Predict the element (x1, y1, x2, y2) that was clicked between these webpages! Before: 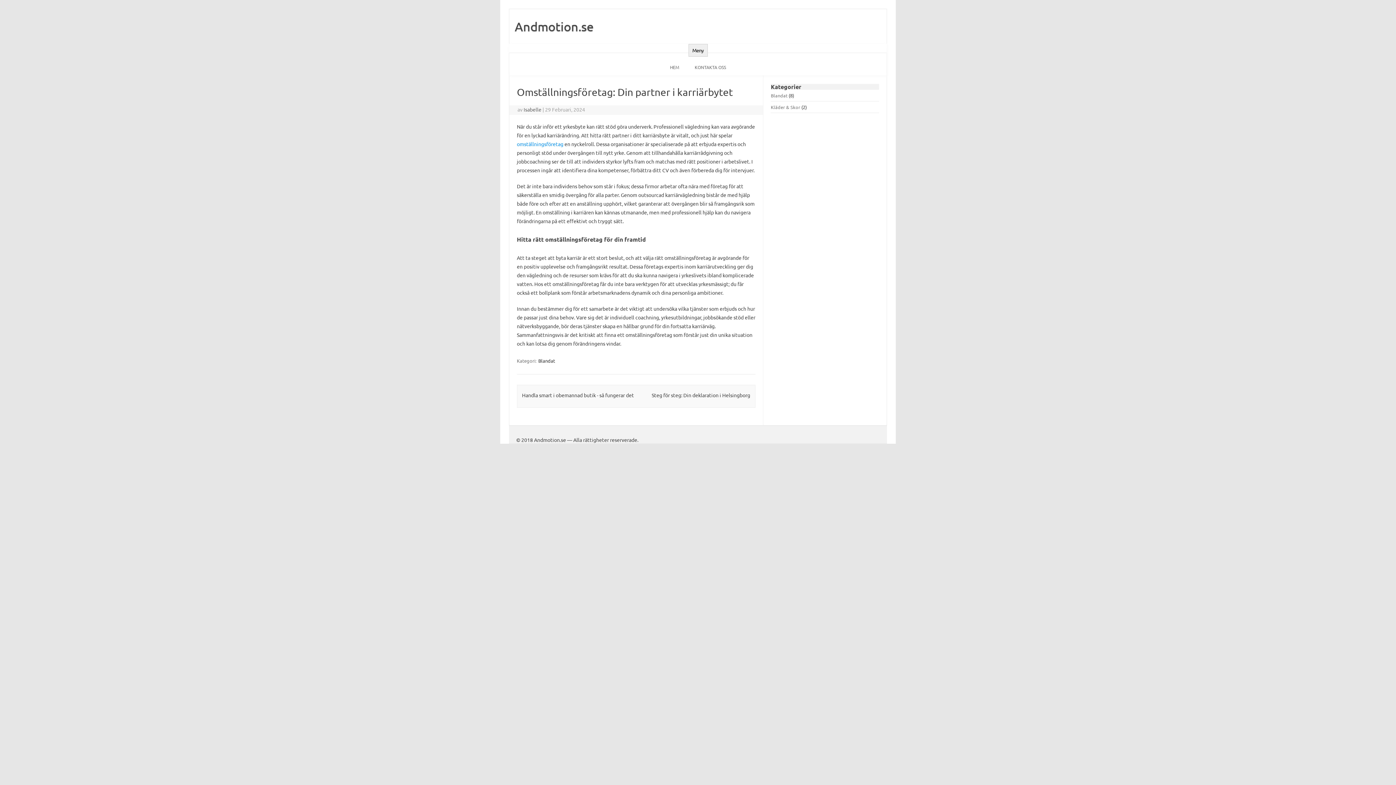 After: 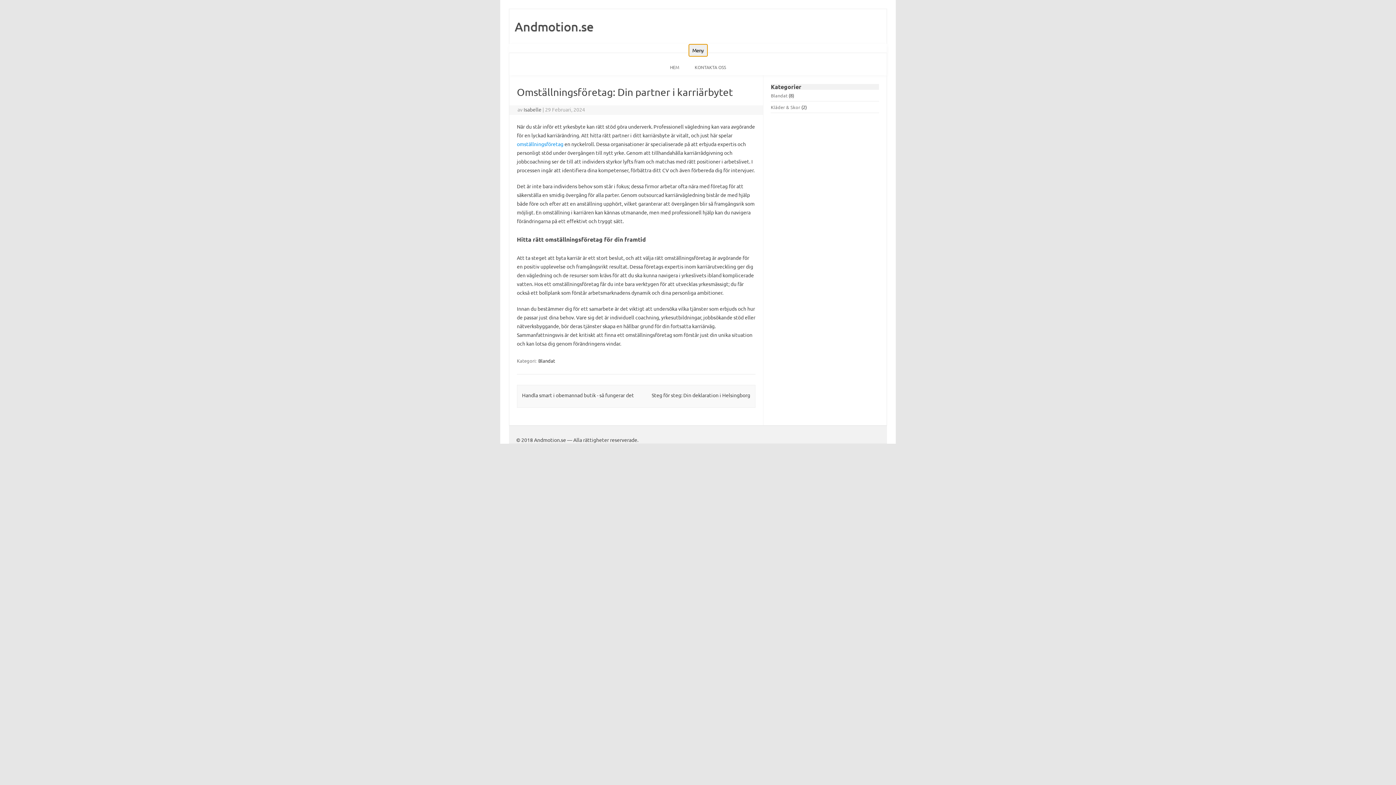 Action: bbox: (688, 44, 707, 56) label: Meny